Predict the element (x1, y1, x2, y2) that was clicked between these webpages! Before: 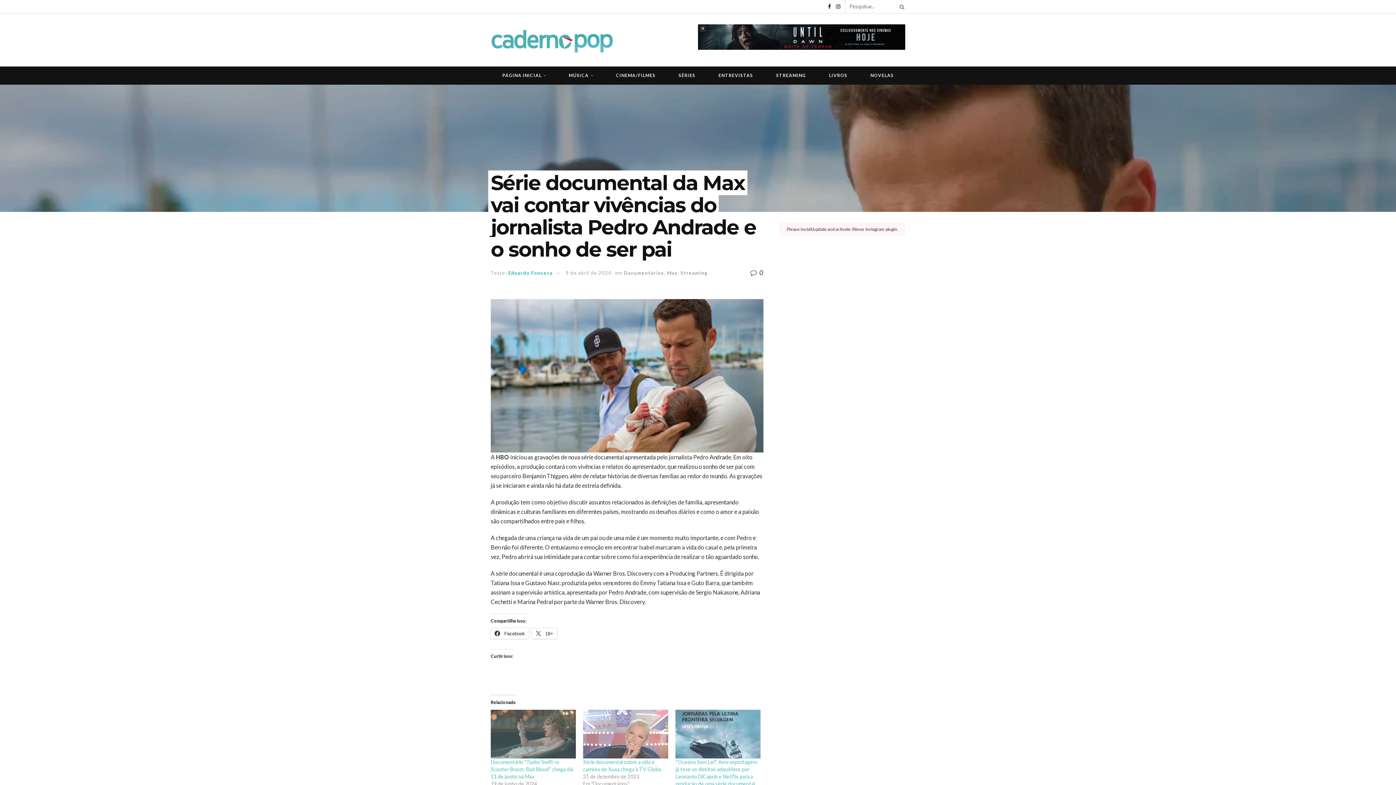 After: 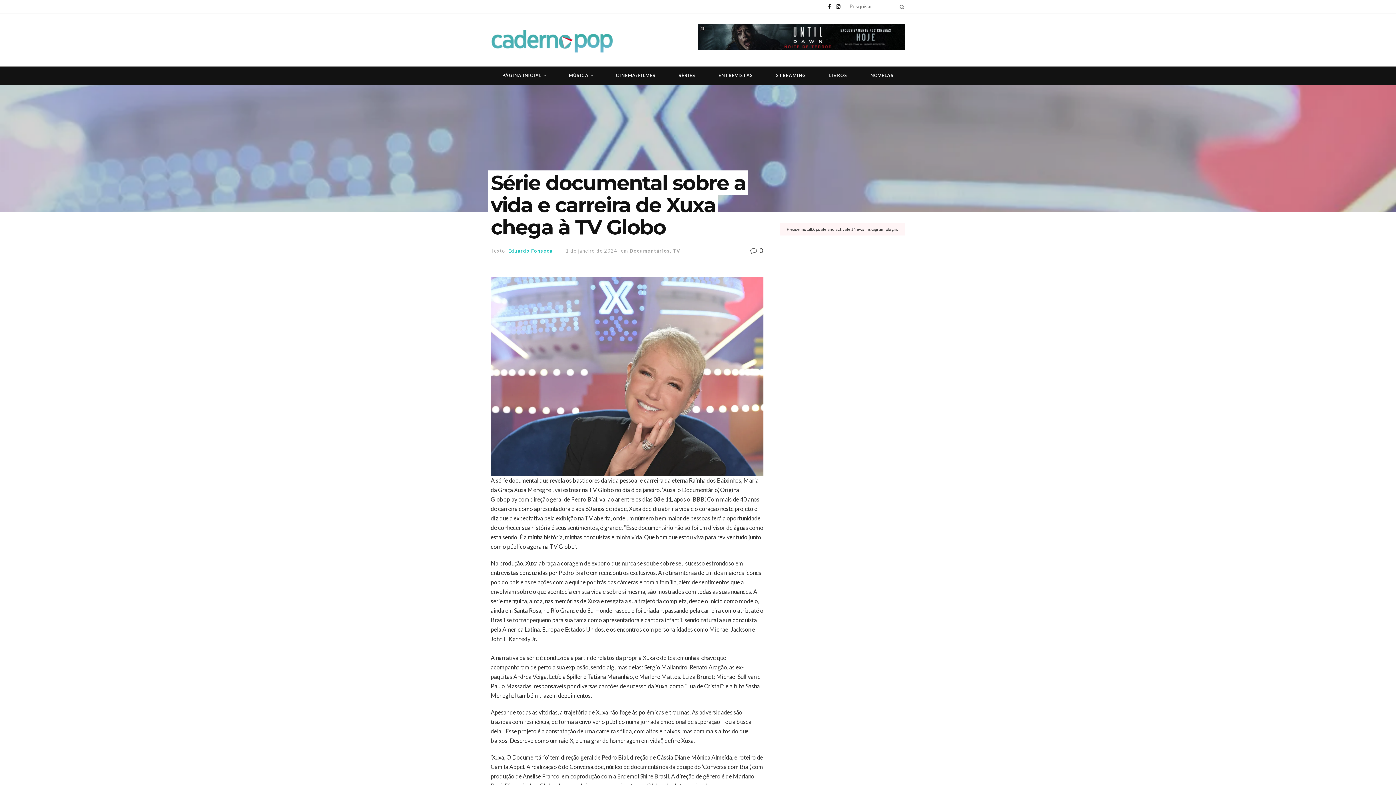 Action: bbox: (583, 710, 668, 758)